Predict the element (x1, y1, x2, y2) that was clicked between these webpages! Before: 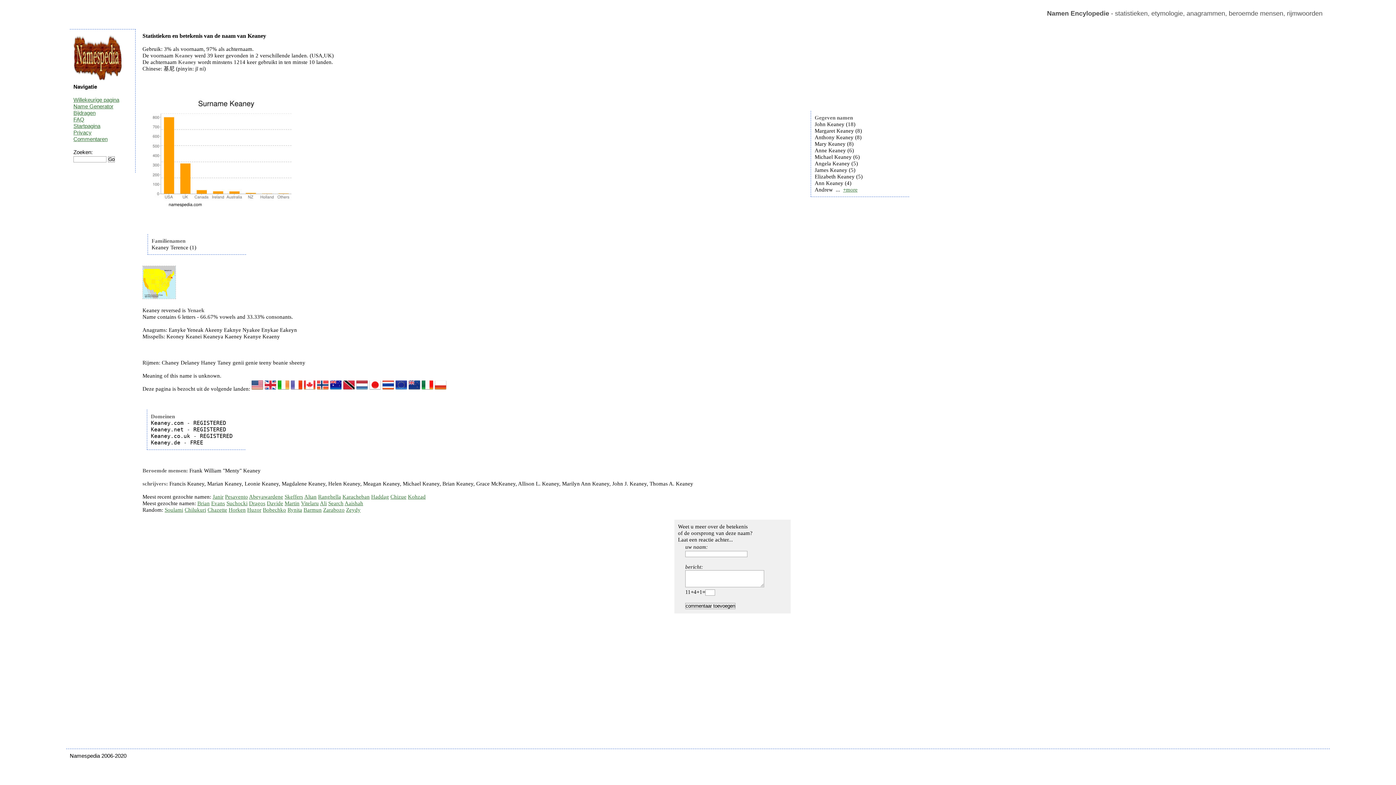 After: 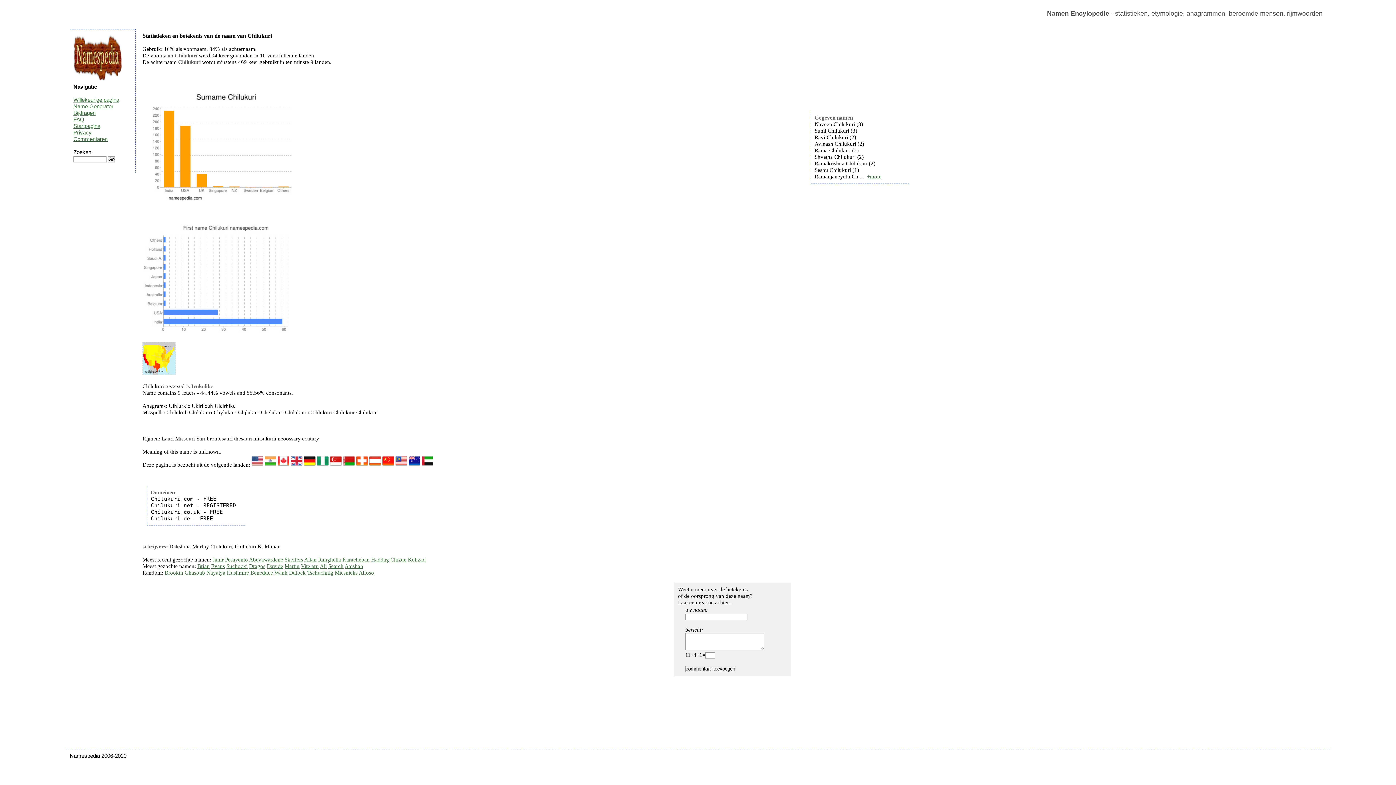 Action: label: Chilukuri bbox: (184, 507, 206, 513)